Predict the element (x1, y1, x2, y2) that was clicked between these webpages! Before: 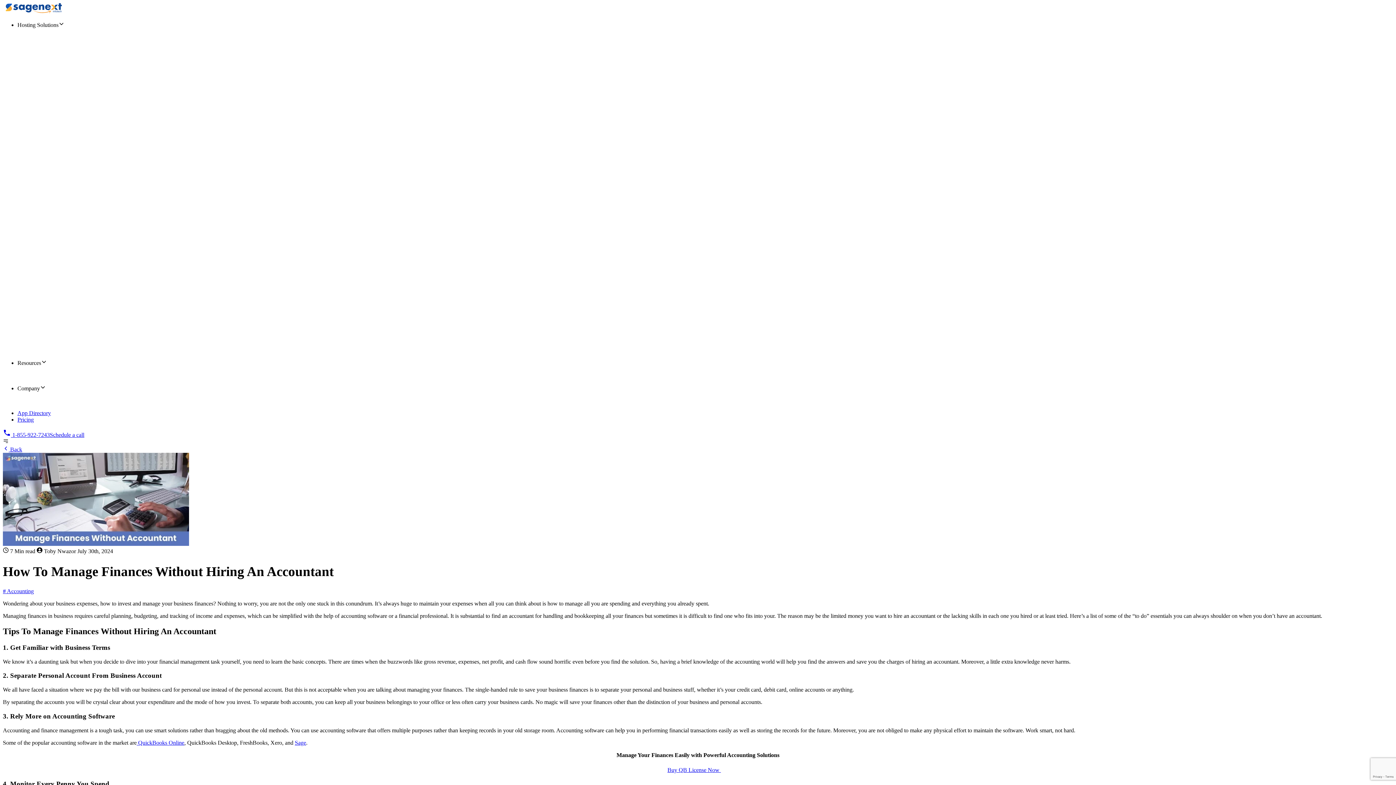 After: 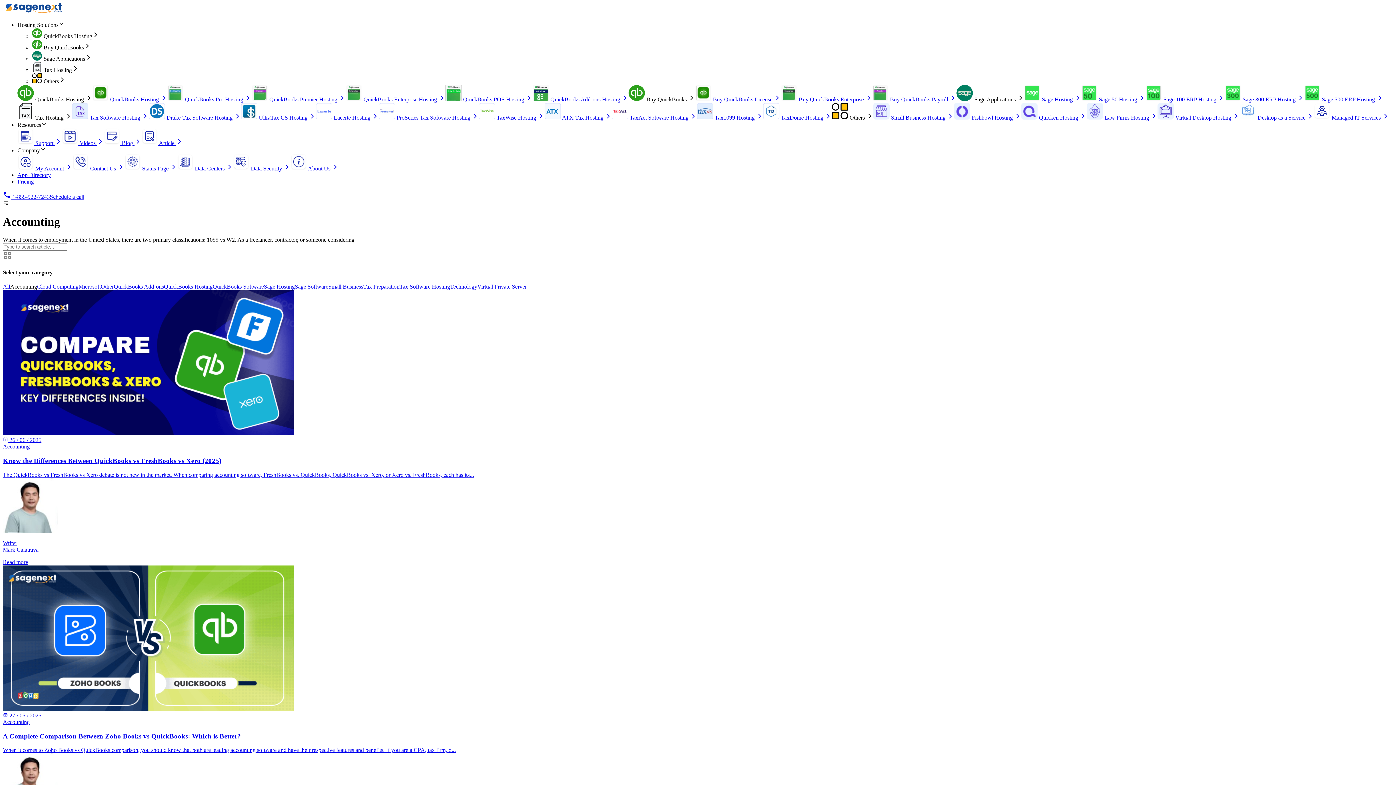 Action: bbox: (2, 588, 33, 594) label: # Accounting